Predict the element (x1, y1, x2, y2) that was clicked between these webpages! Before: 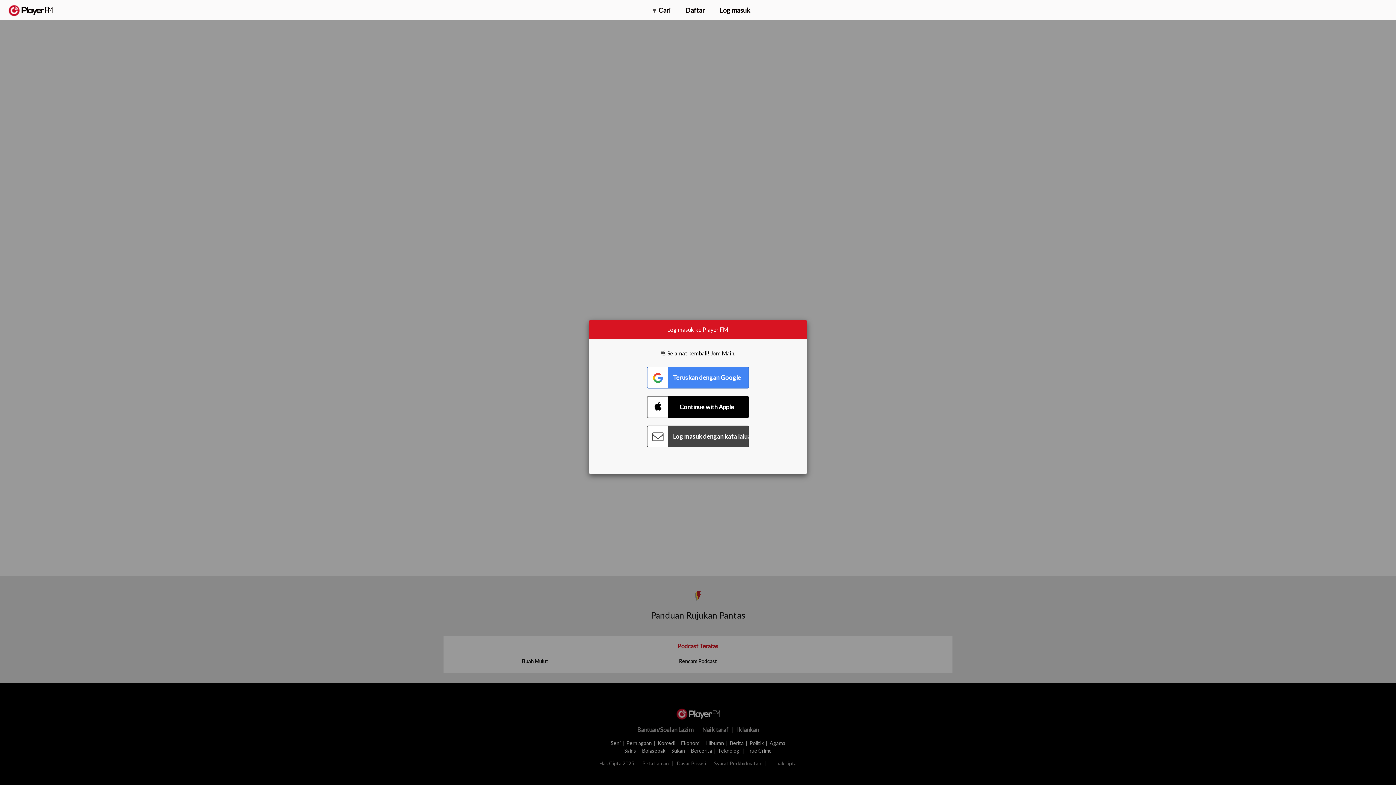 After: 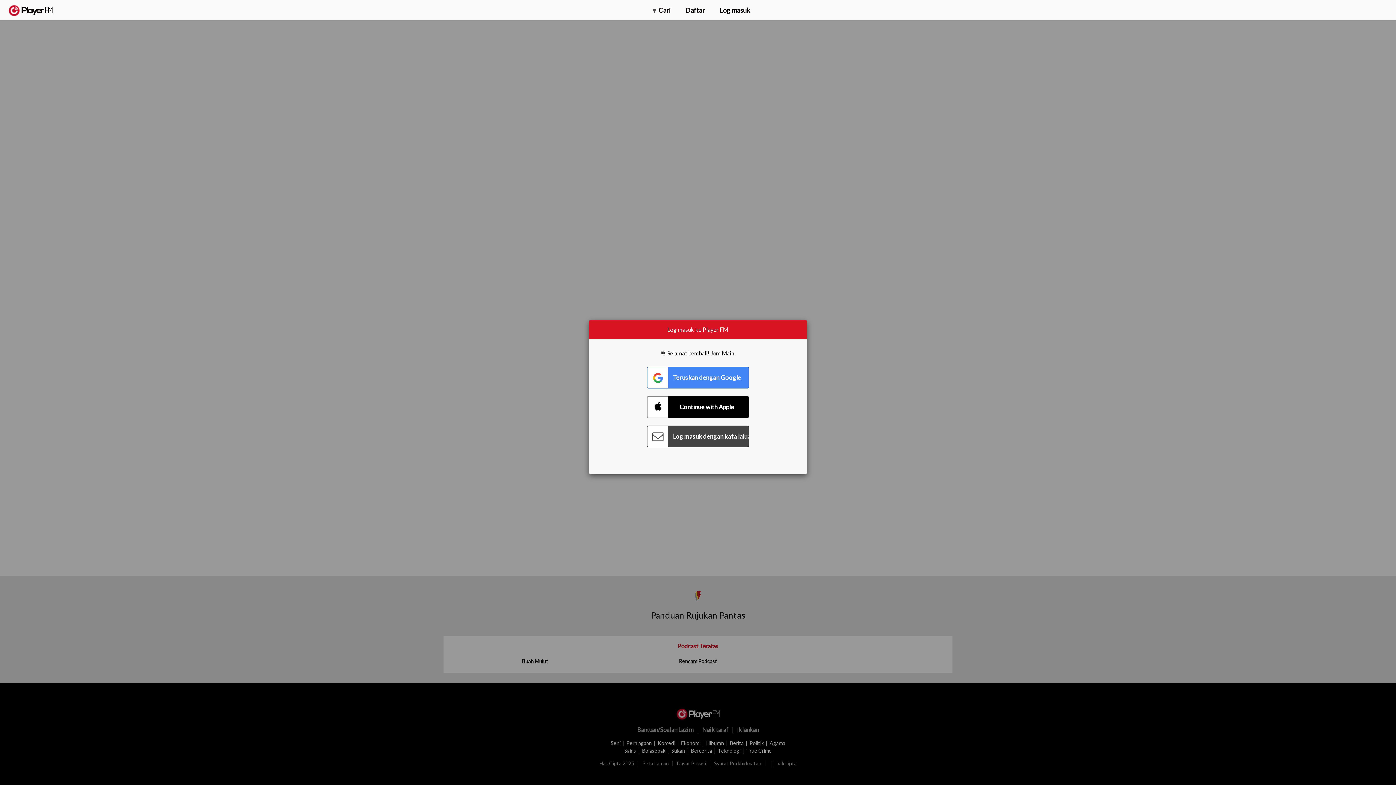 Action: bbox: (1357, 5, 1365, 12) label: Carian